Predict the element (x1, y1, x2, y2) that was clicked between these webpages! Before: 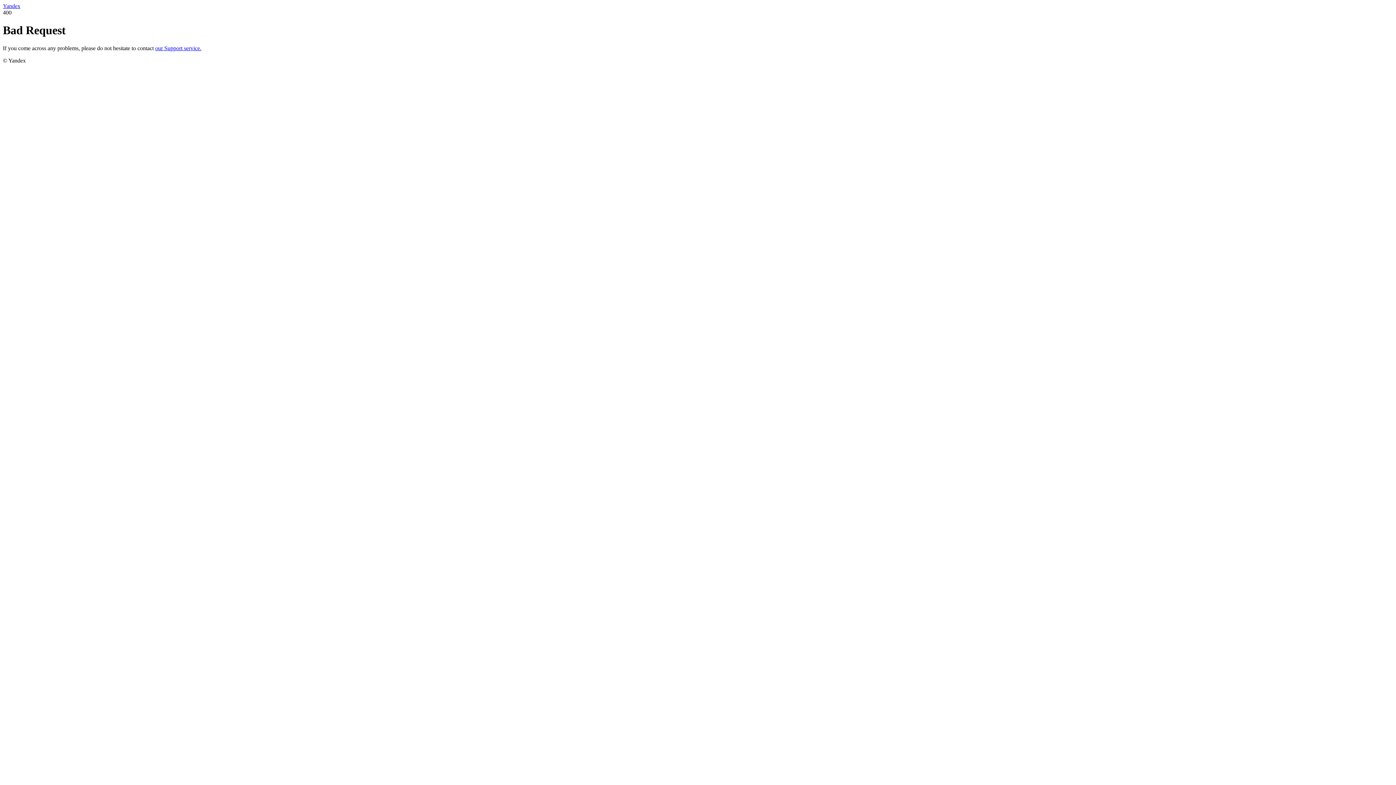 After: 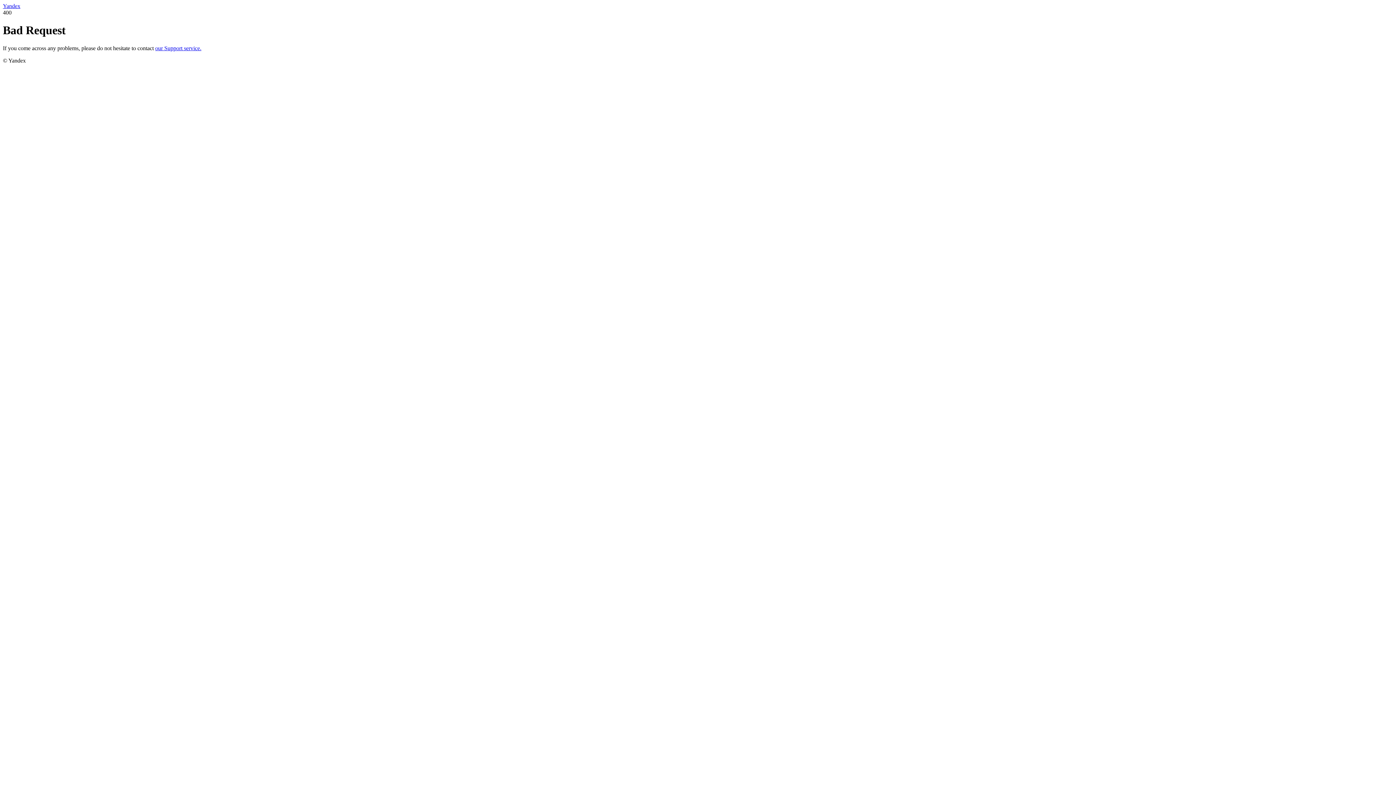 Action: bbox: (155, 45, 201, 51) label: our Support service.